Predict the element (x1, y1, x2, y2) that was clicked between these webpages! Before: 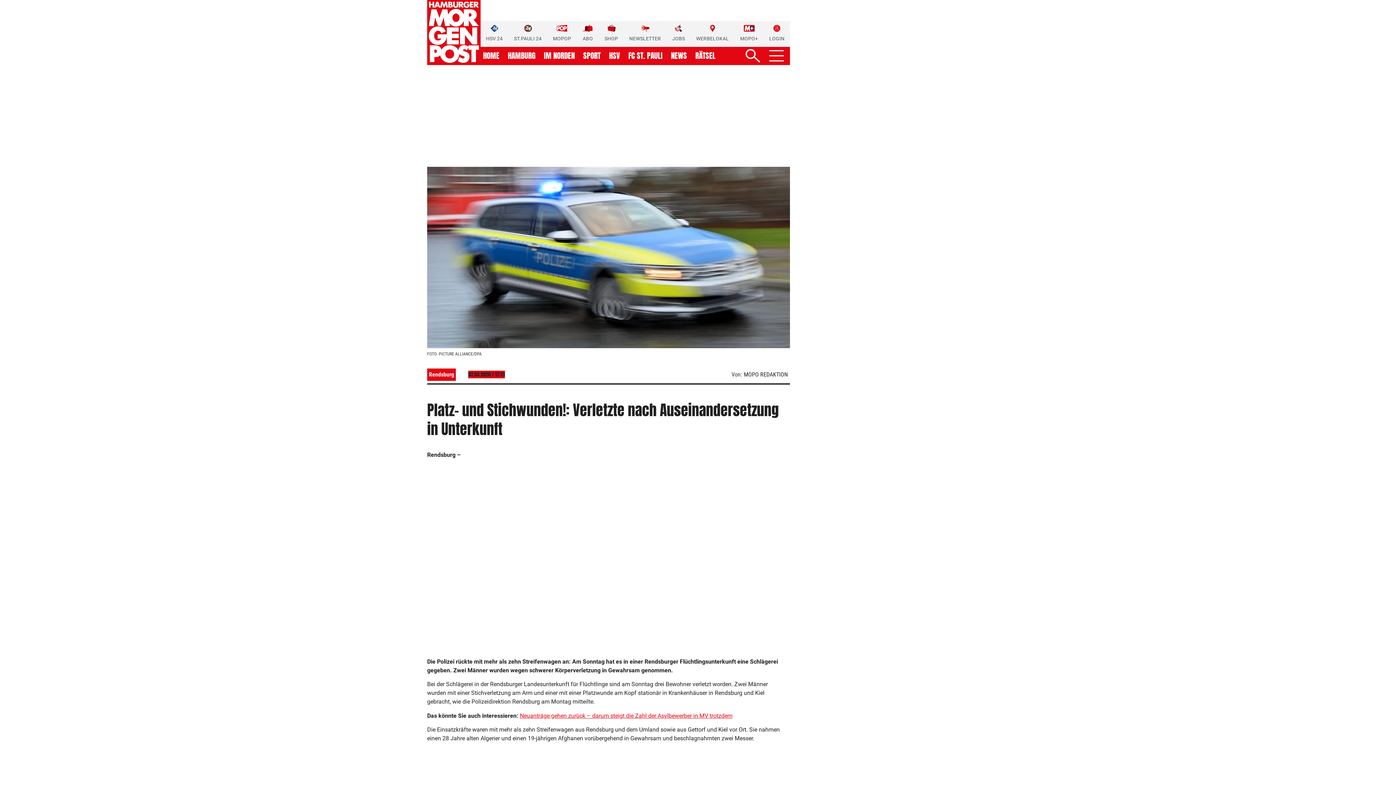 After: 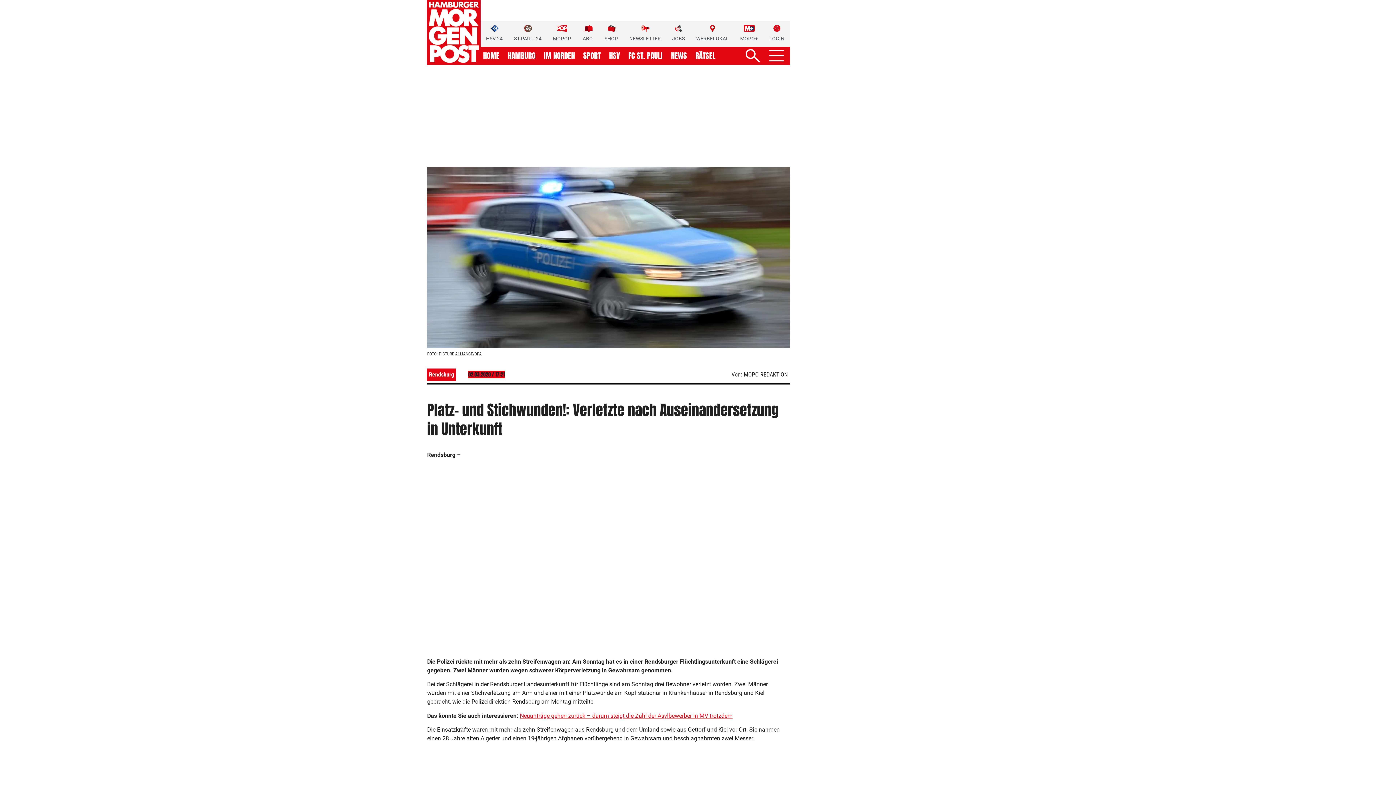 Action: label: SHOP bbox: (604, 24, 618, 42)